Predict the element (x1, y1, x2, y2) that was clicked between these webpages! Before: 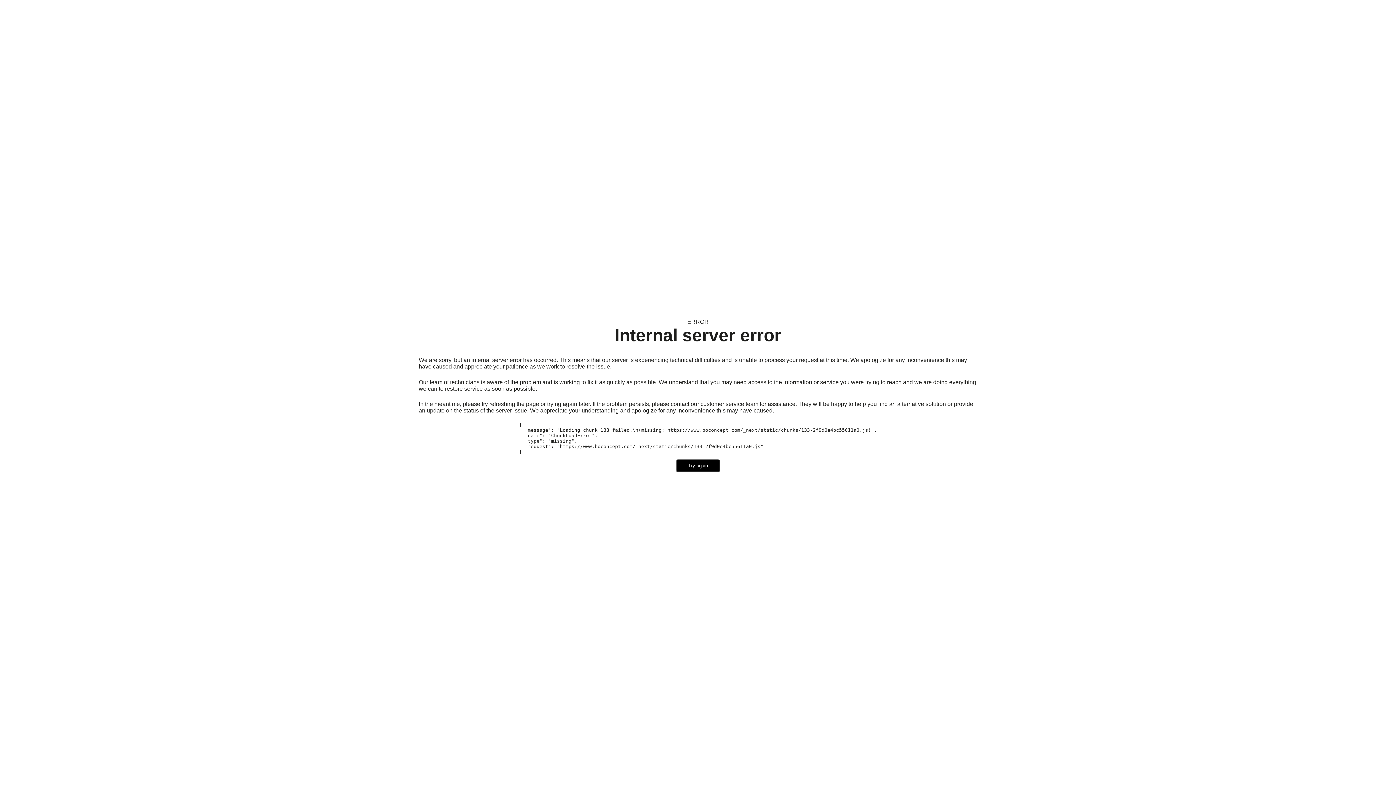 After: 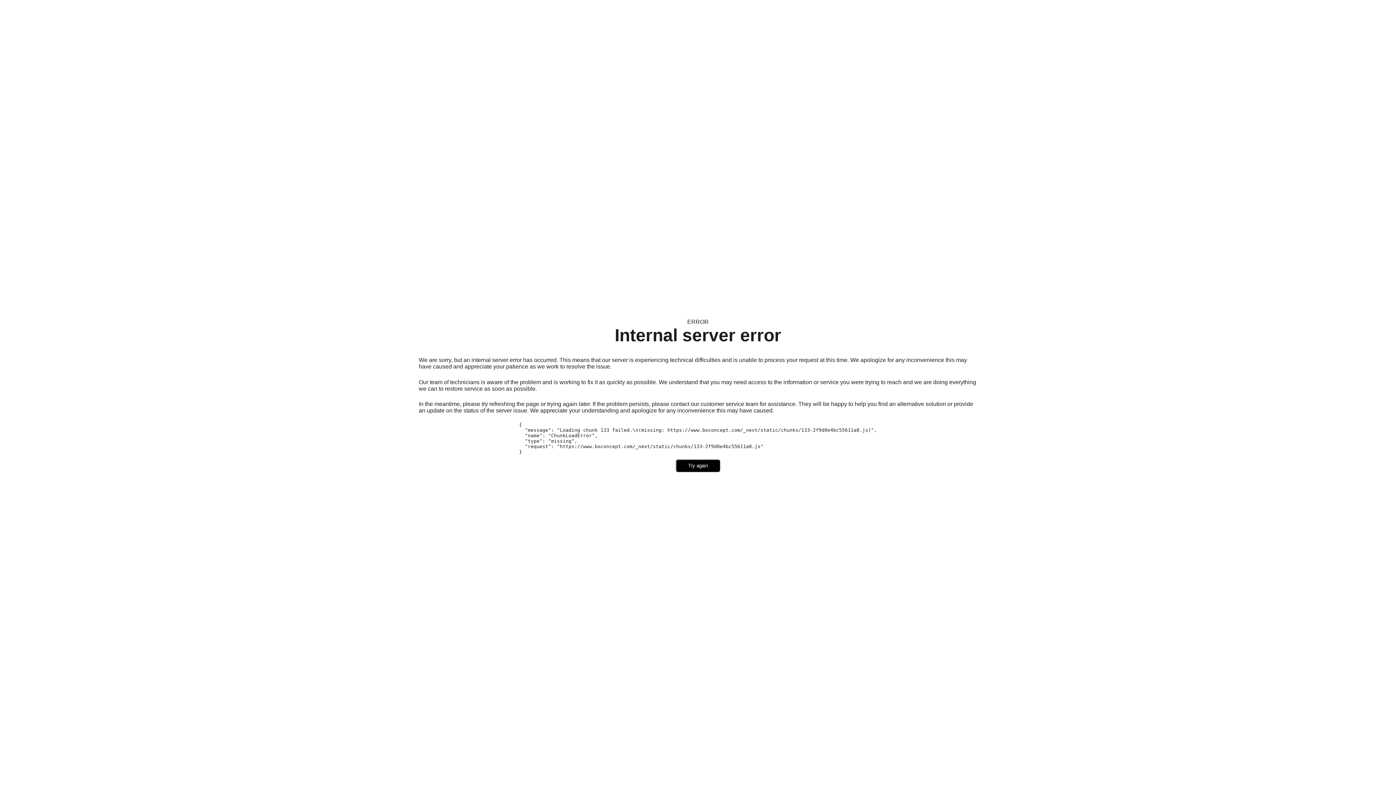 Action: label: Try again bbox: (676, 459, 720, 472)